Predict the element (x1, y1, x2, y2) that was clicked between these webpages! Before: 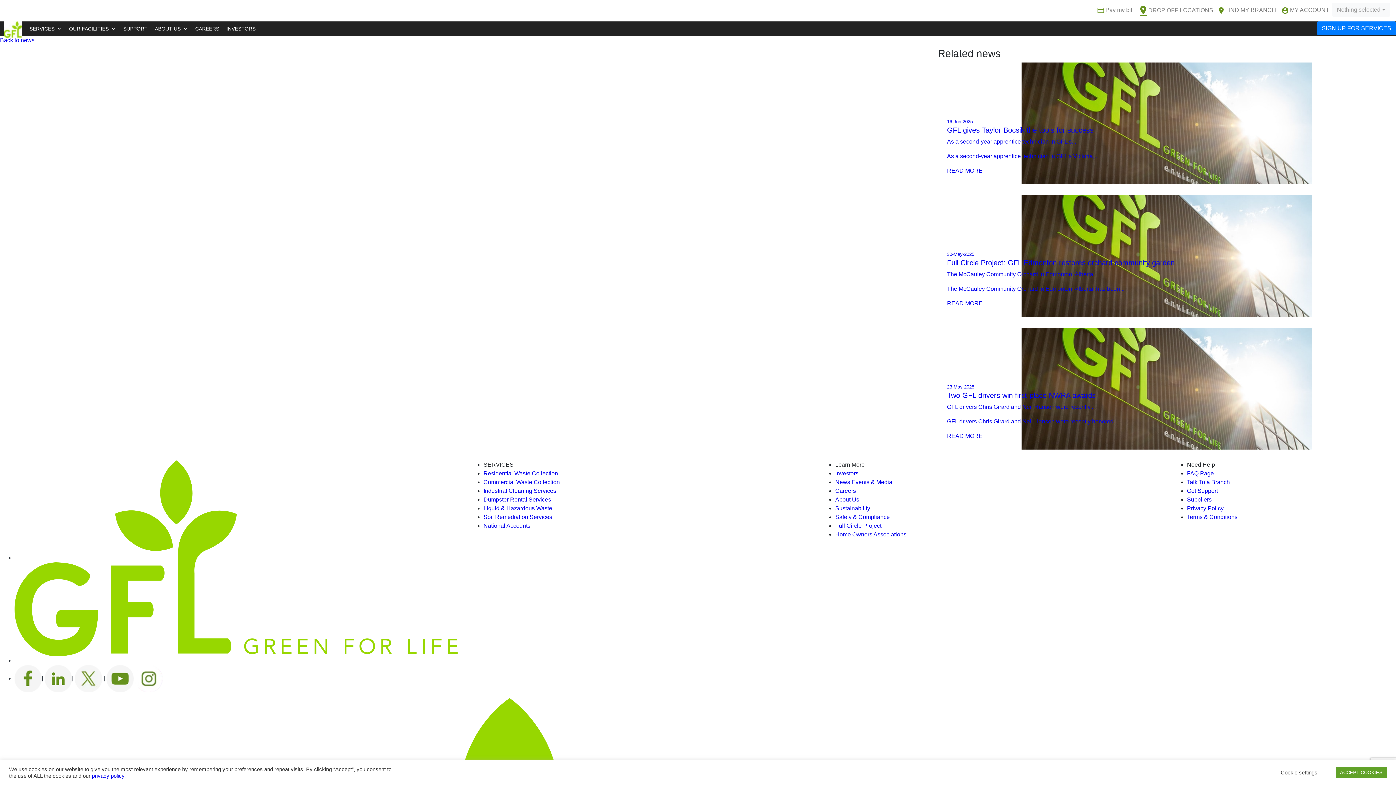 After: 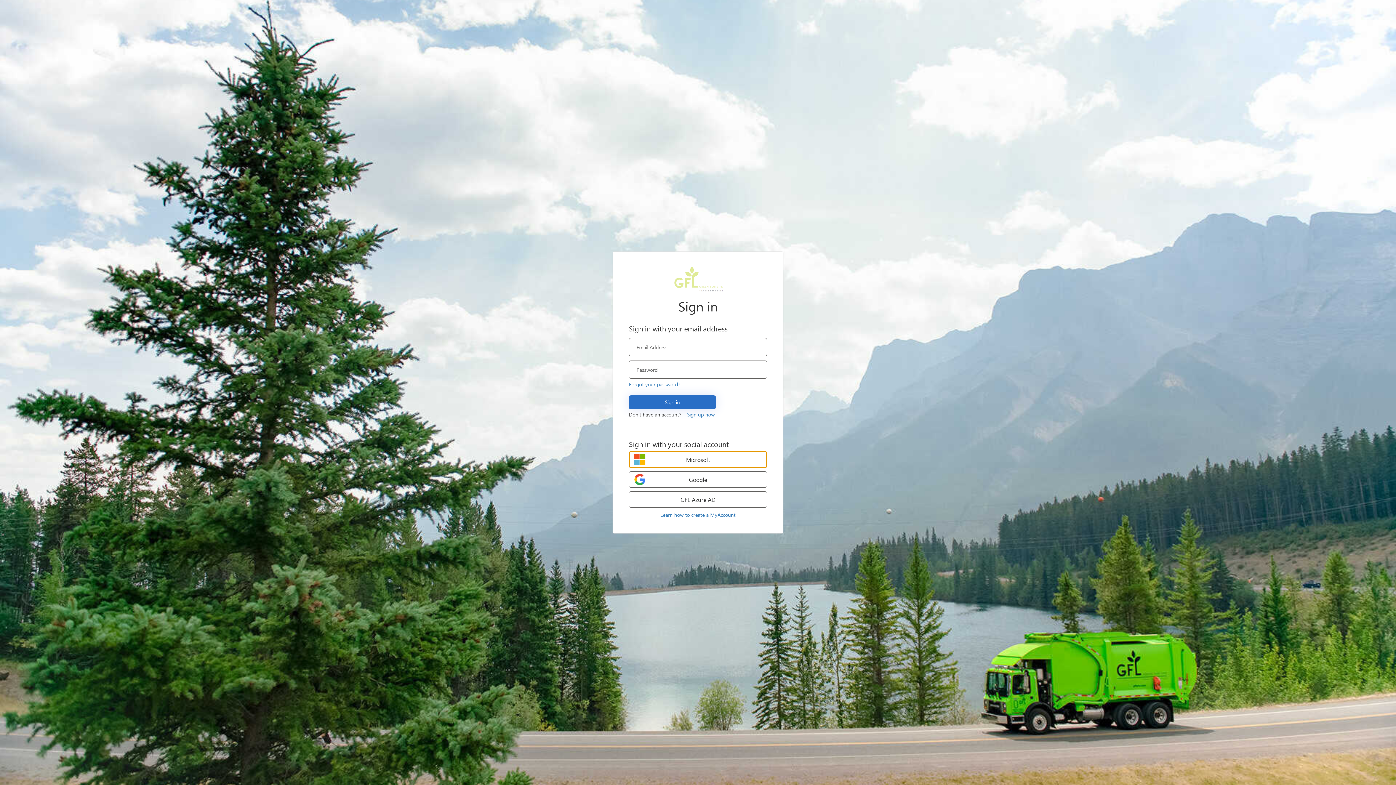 Action: label:  MY ACCOUNT bbox: (1279, 2, 1332, 17)